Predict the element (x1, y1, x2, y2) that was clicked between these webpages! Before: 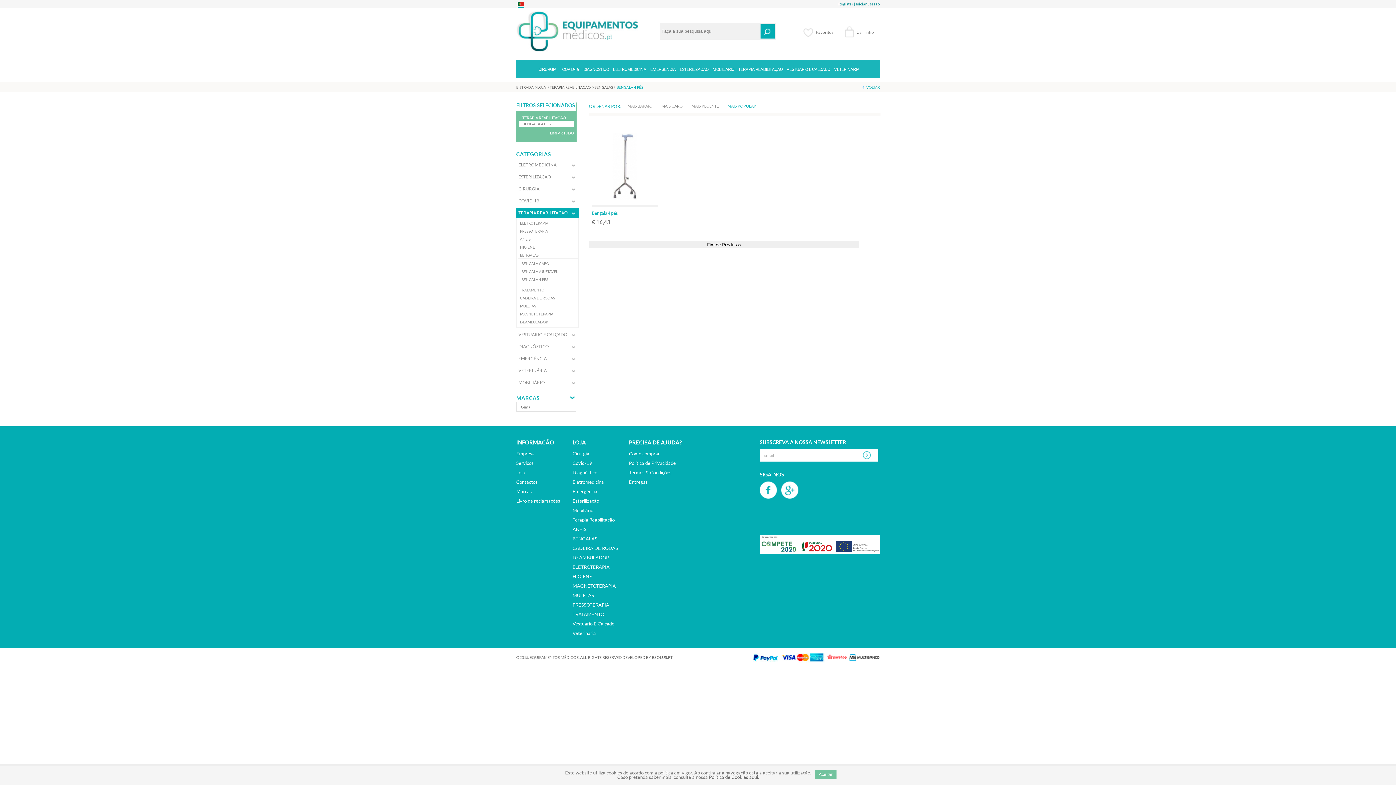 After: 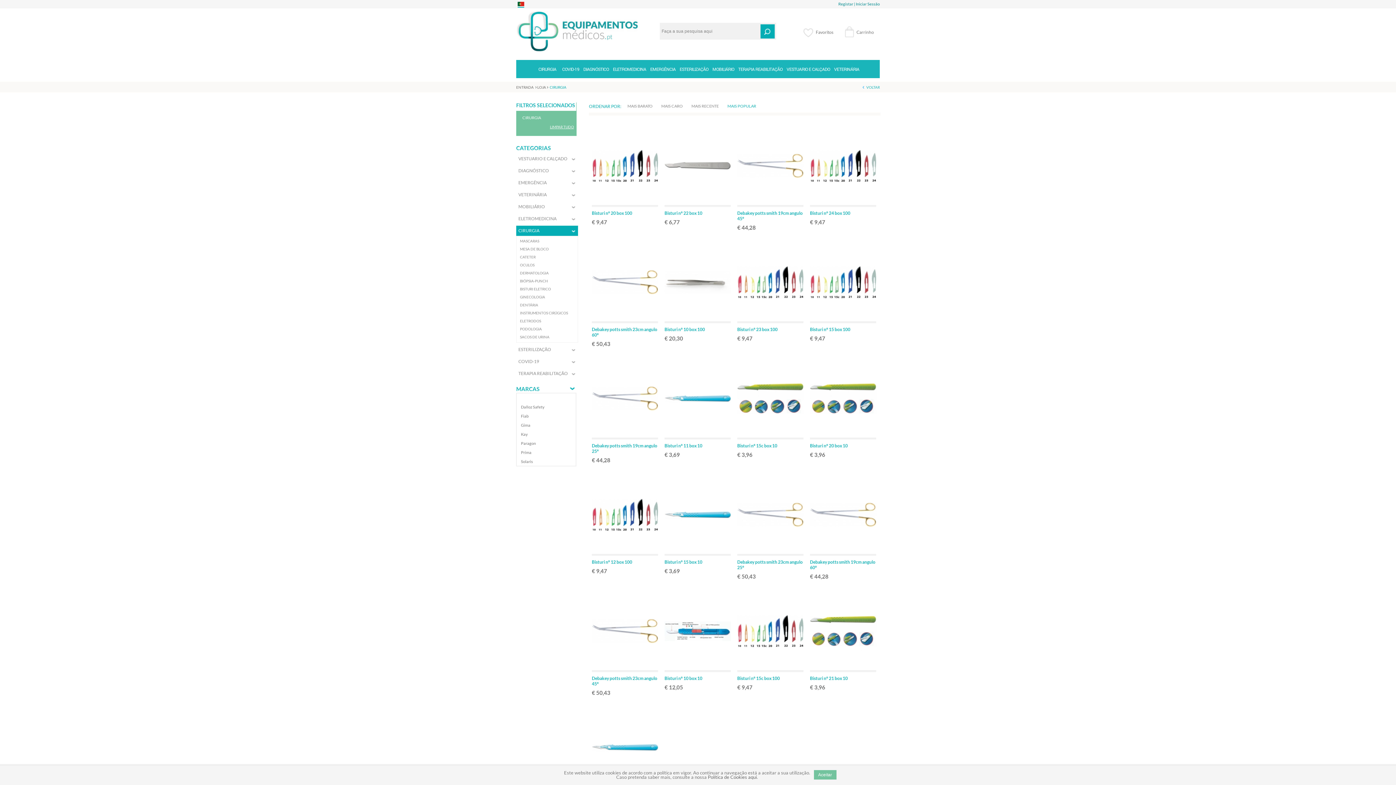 Action: bbox: (537, 60, 557, 78) label: CIRURGIA